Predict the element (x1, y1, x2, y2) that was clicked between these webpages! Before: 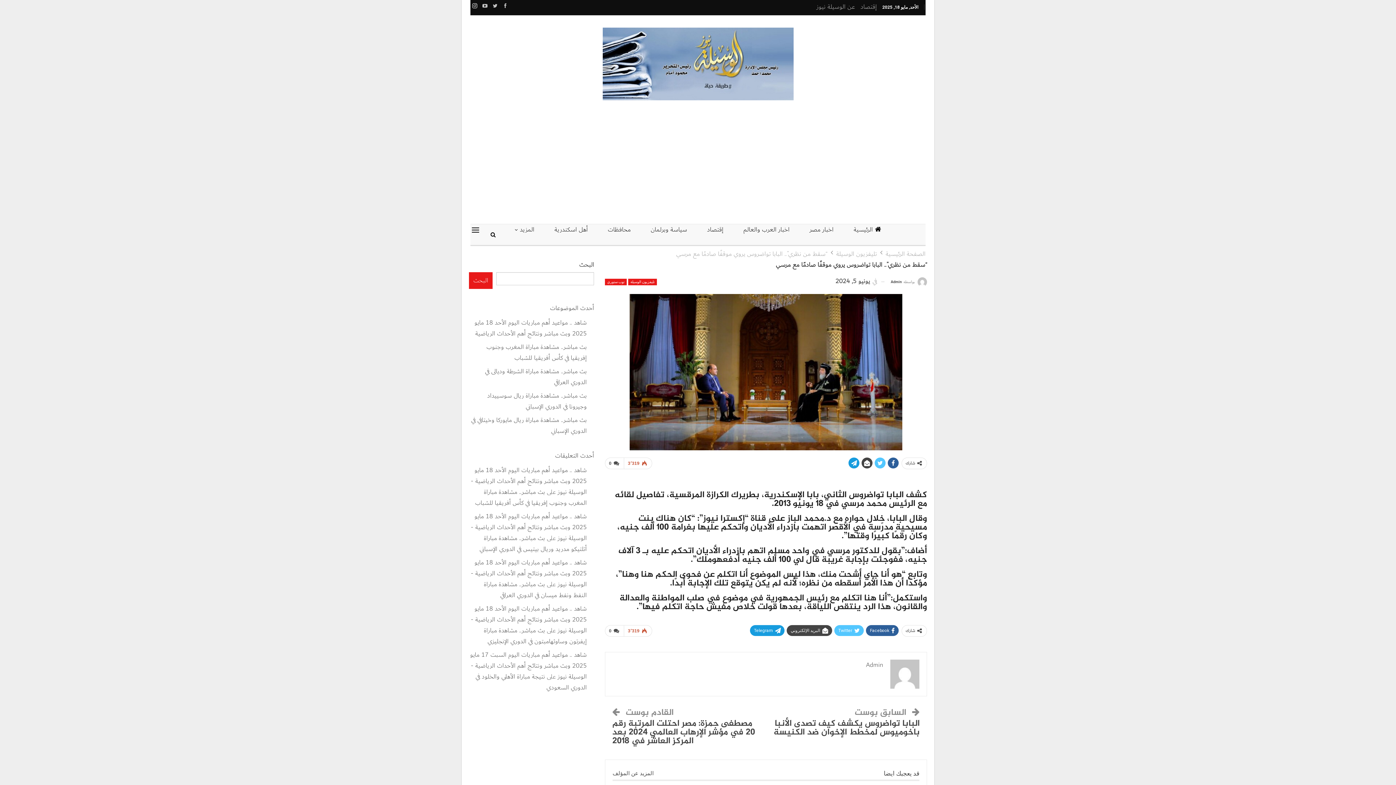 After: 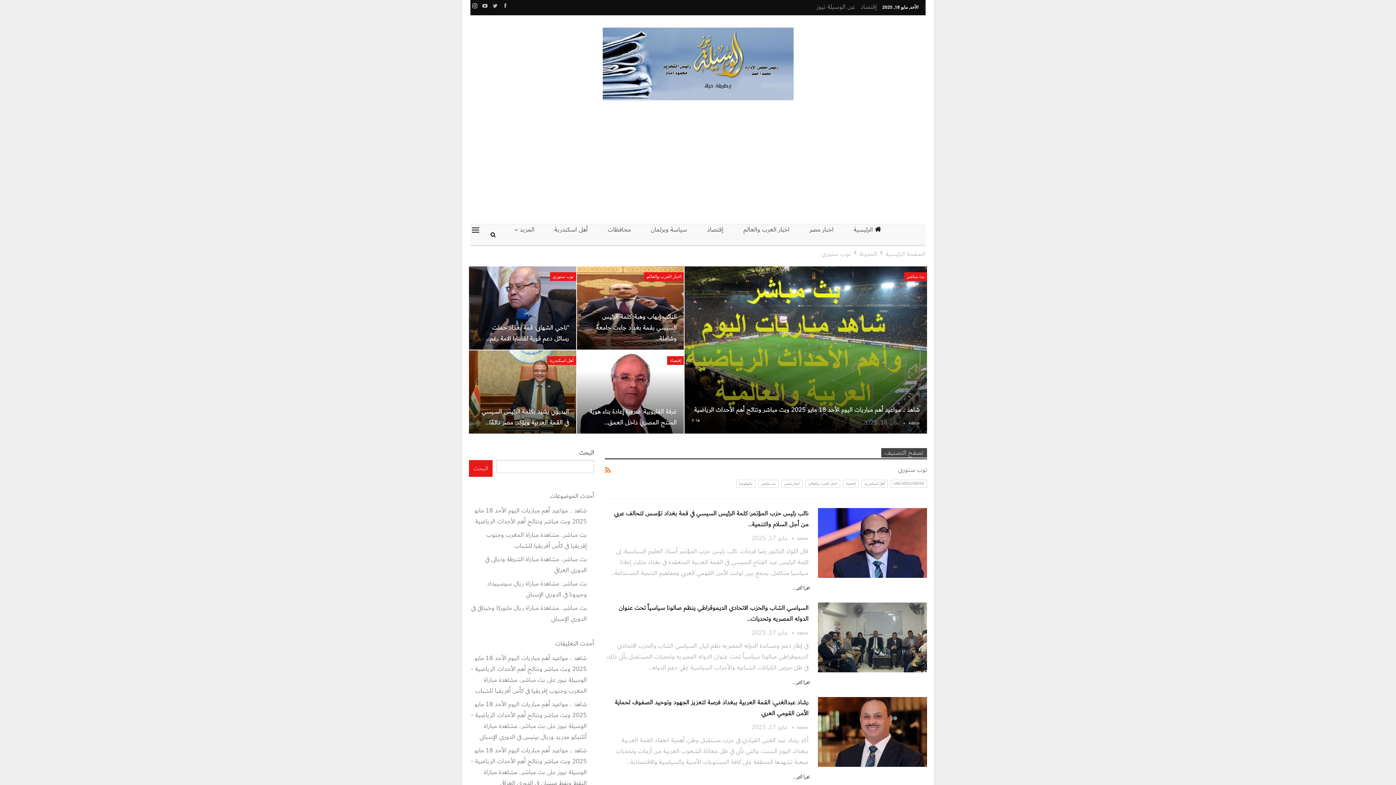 Action: bbox: (605, 278, 626, 285) label: توب ستوري